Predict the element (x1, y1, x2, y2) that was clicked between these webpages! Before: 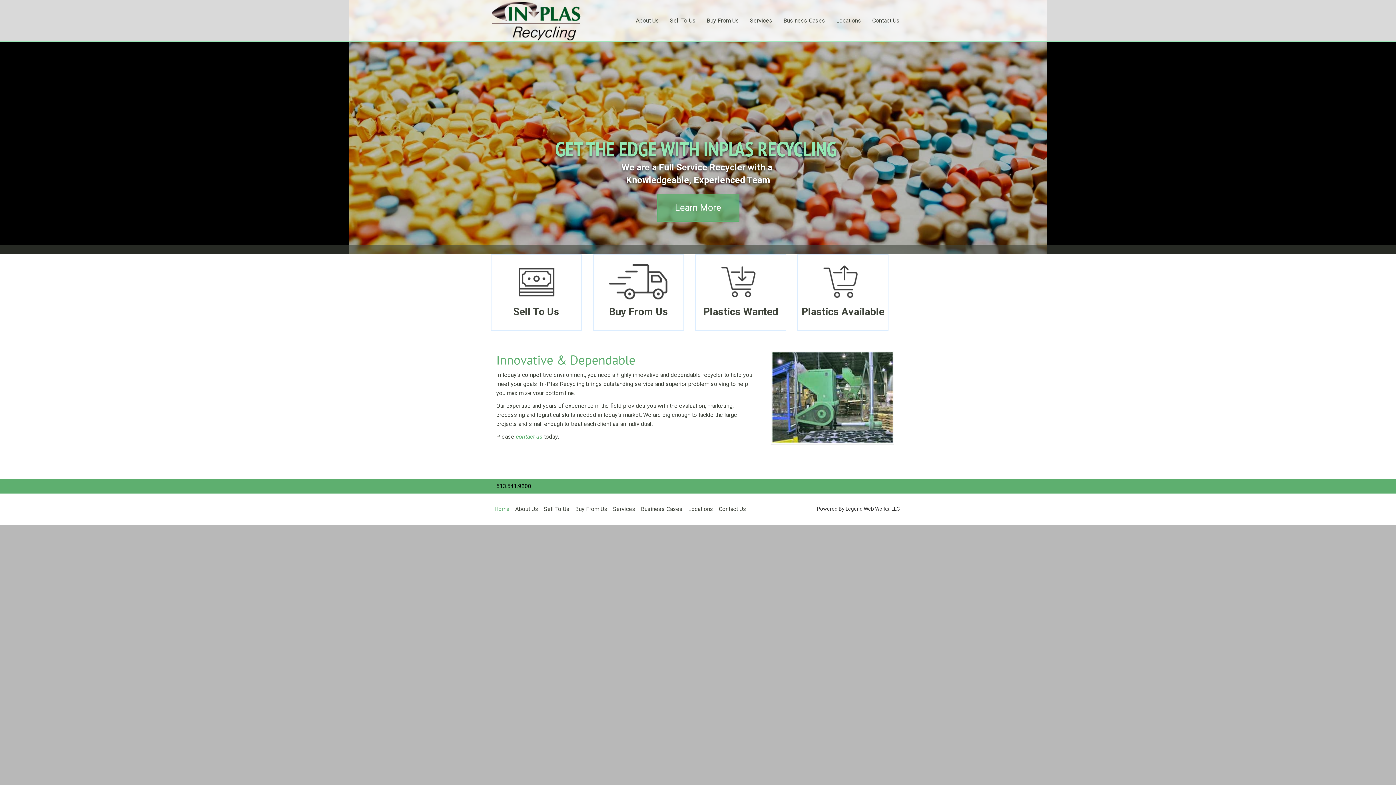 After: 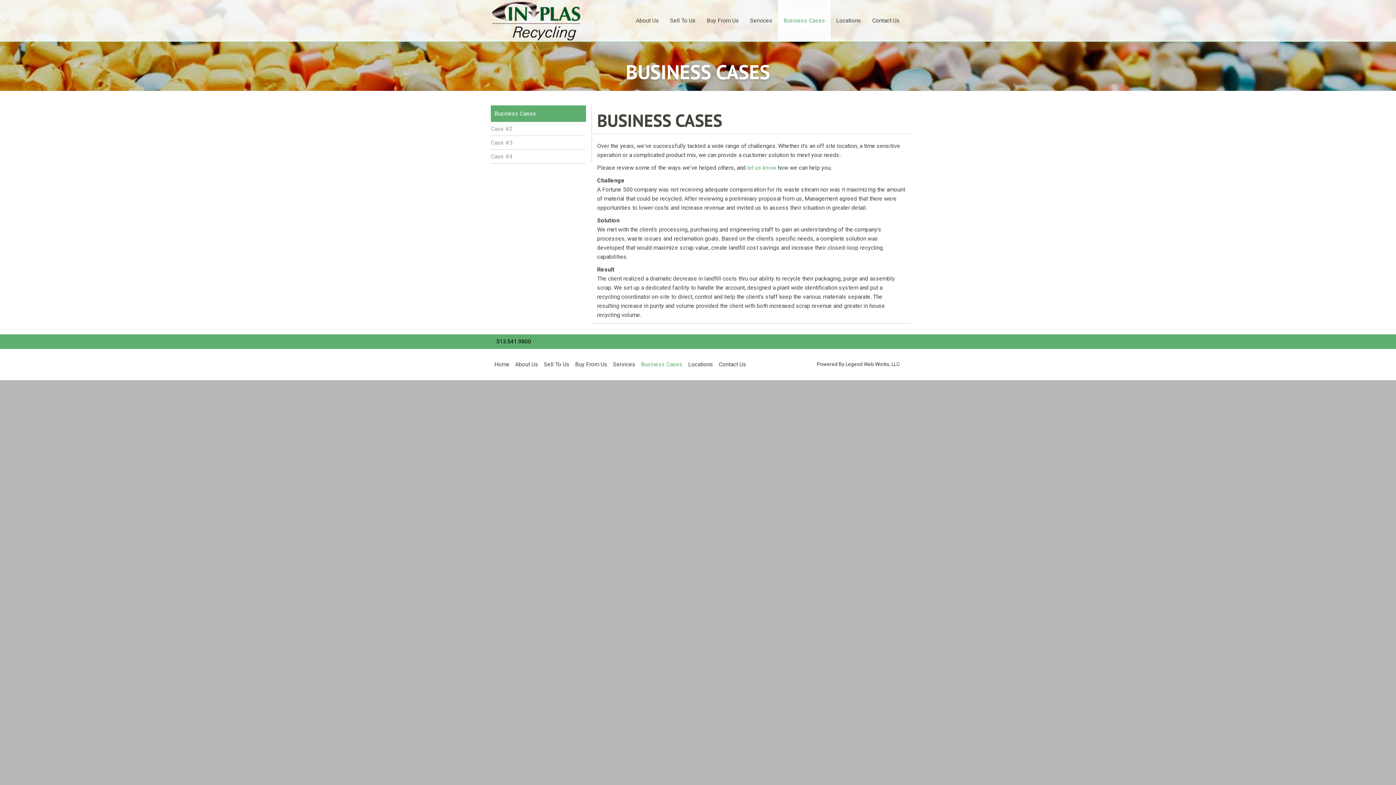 Action: bbox: (778, 0, 830, 41) label: Business Cases